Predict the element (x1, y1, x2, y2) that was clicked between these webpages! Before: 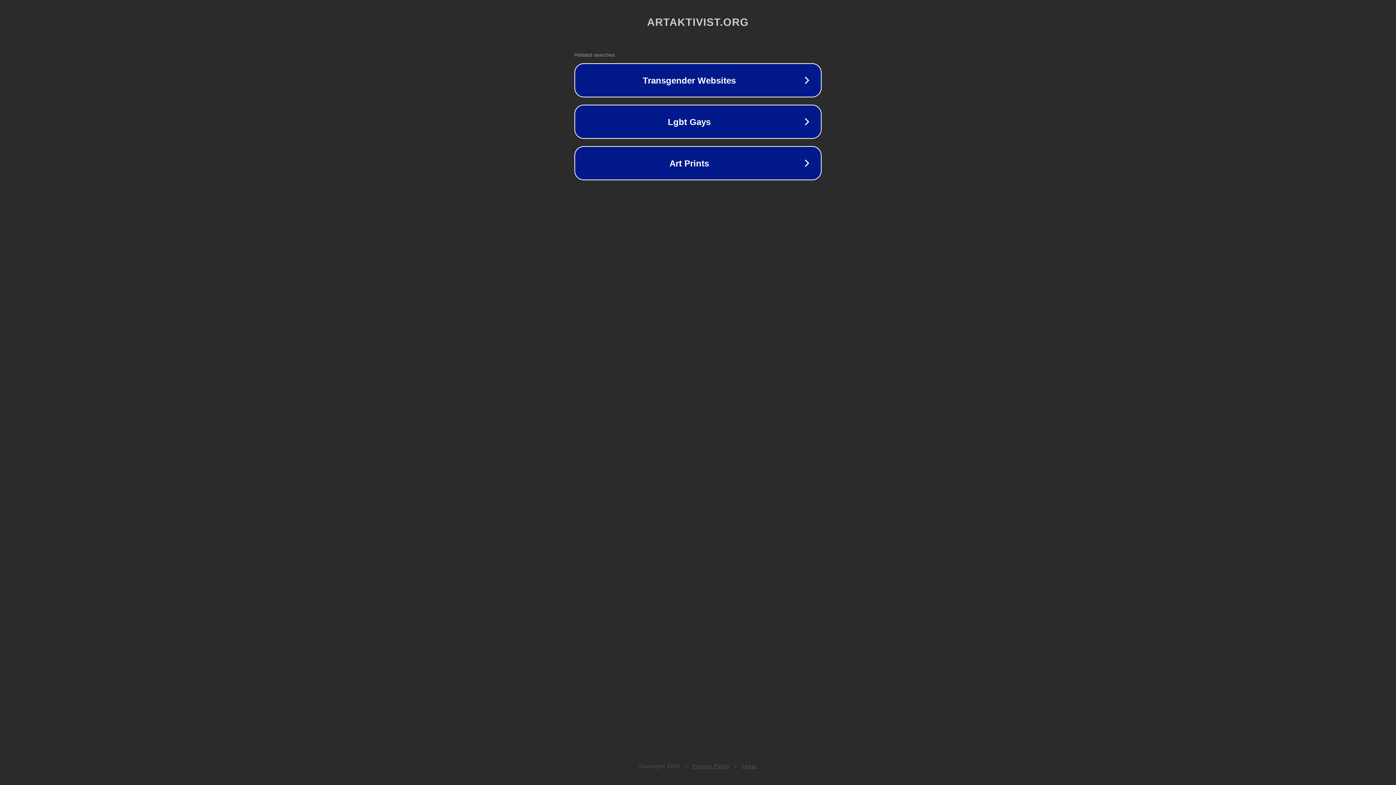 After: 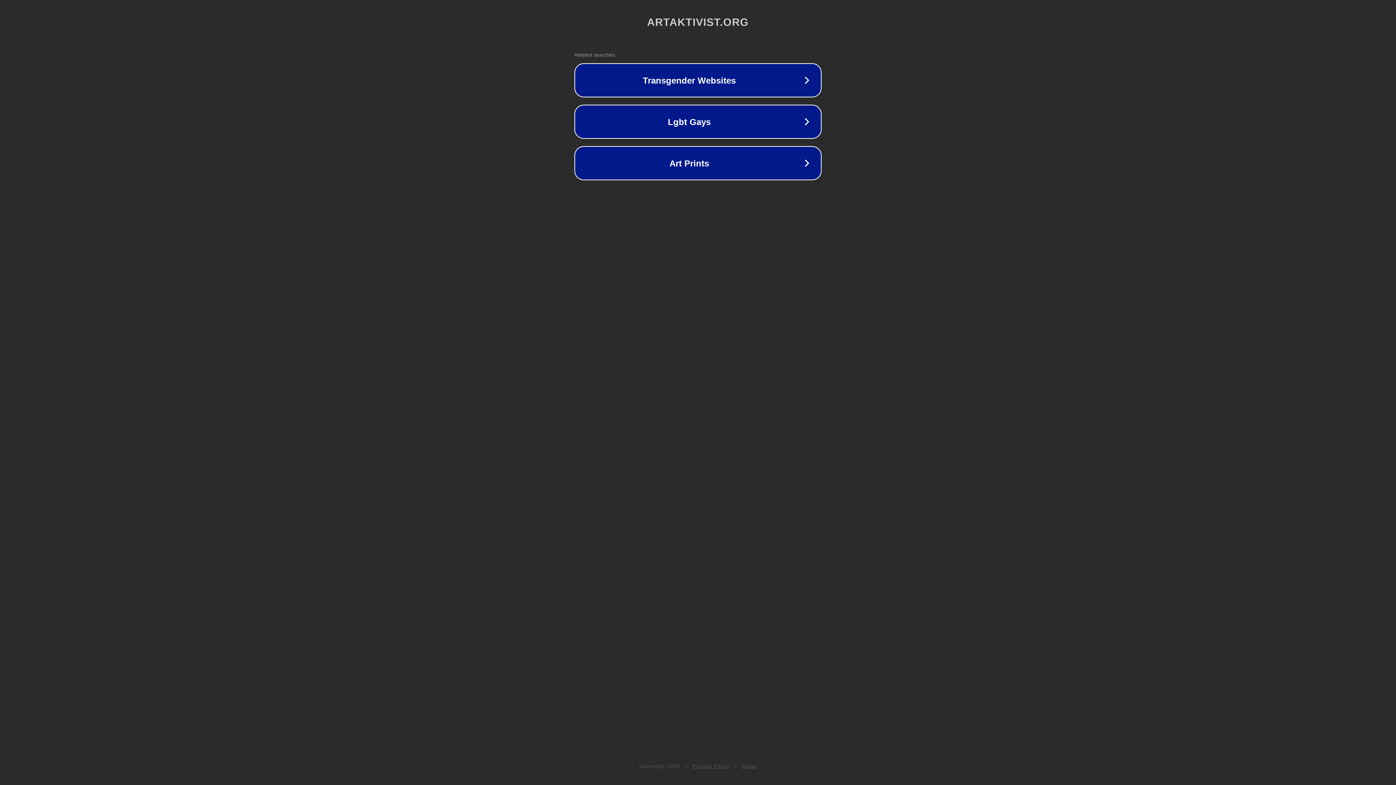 Action: label: Privacy Policy bbox: (692, 763, 730, 769)